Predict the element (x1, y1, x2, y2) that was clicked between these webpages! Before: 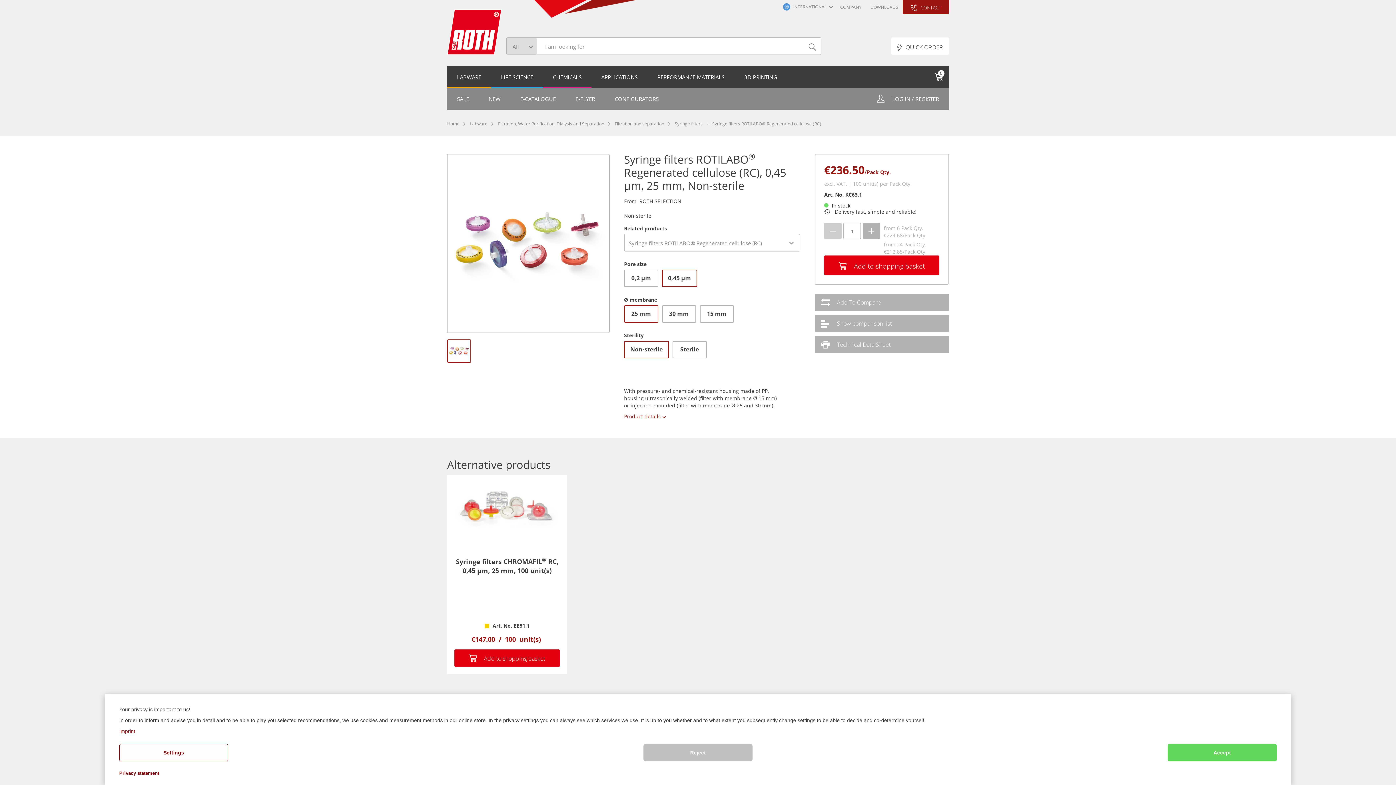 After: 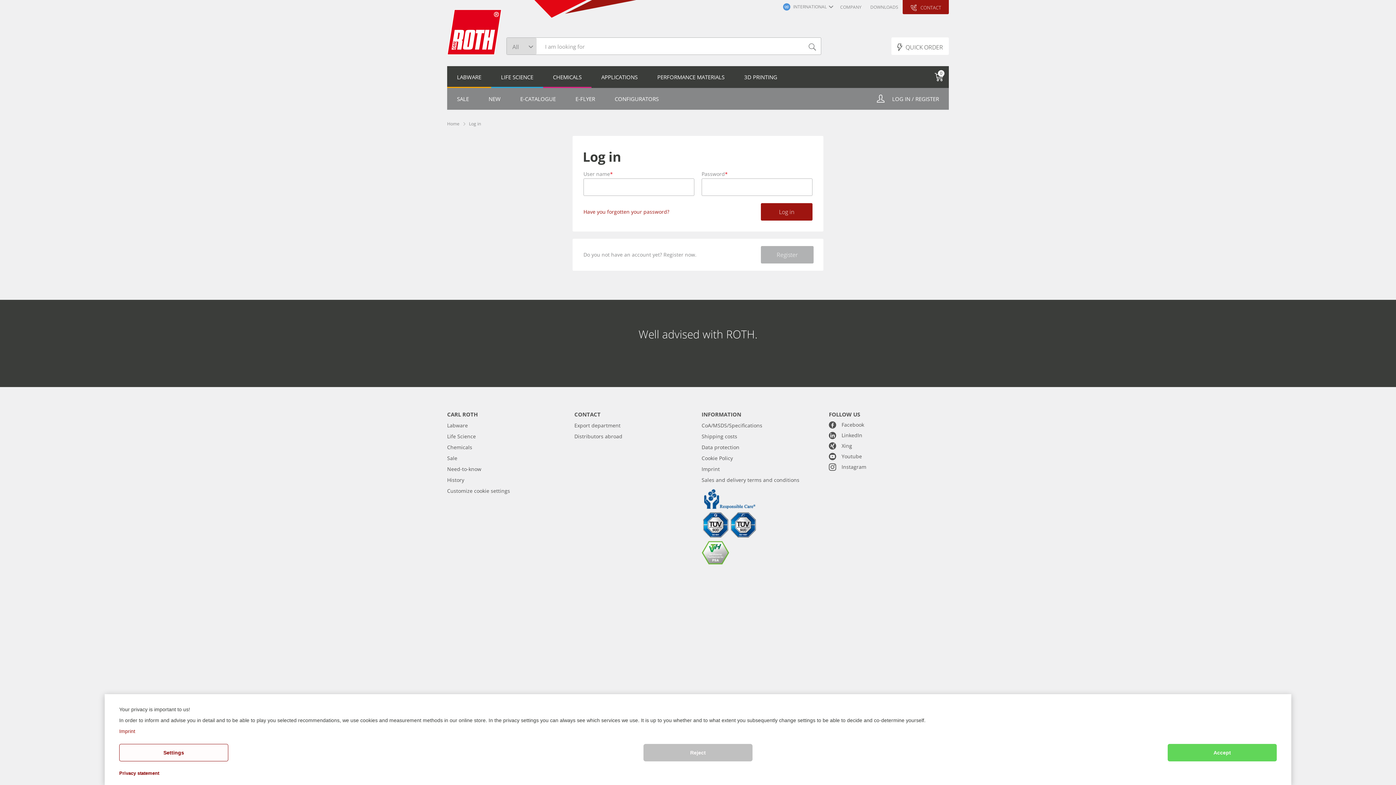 Action: bbox: (882, 88, 949, 108) label: LOG IN / REGISTER